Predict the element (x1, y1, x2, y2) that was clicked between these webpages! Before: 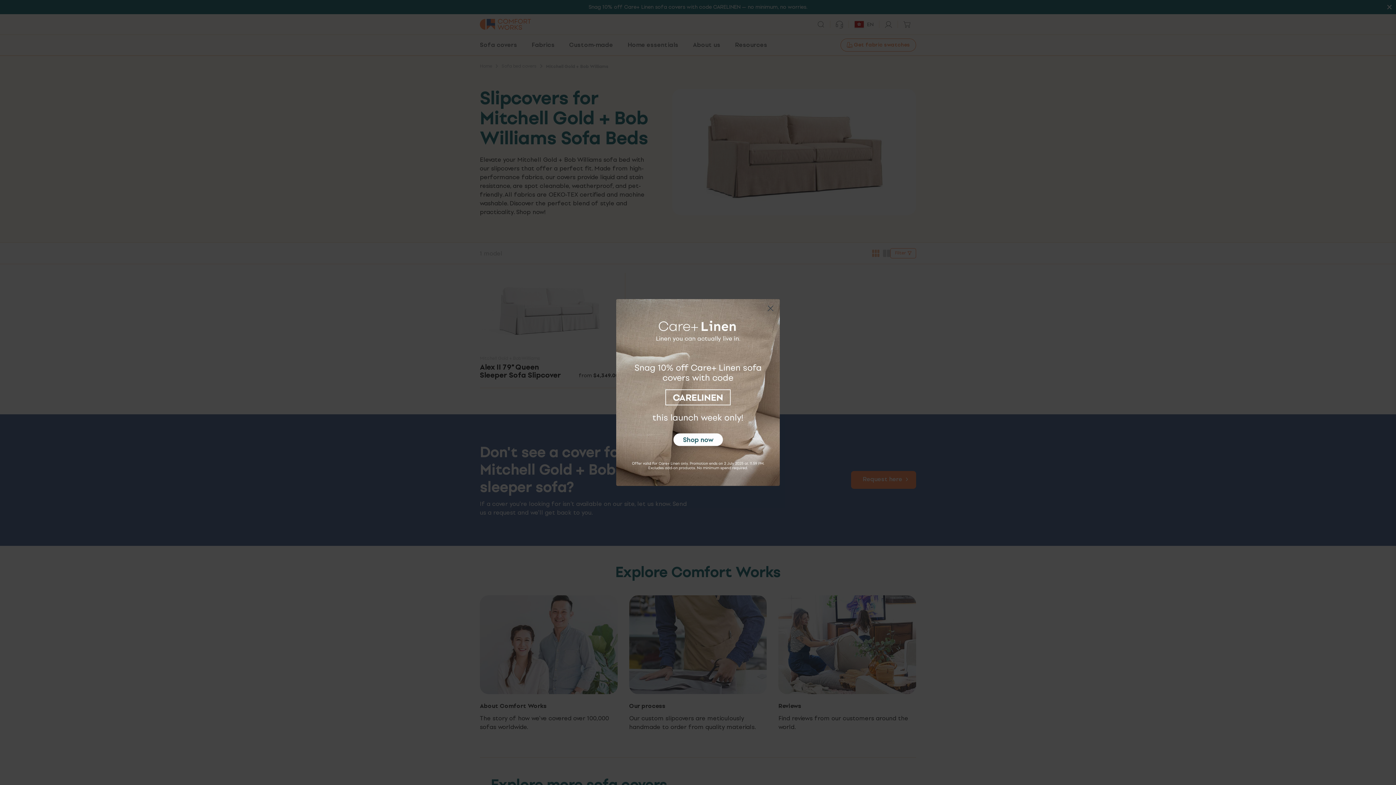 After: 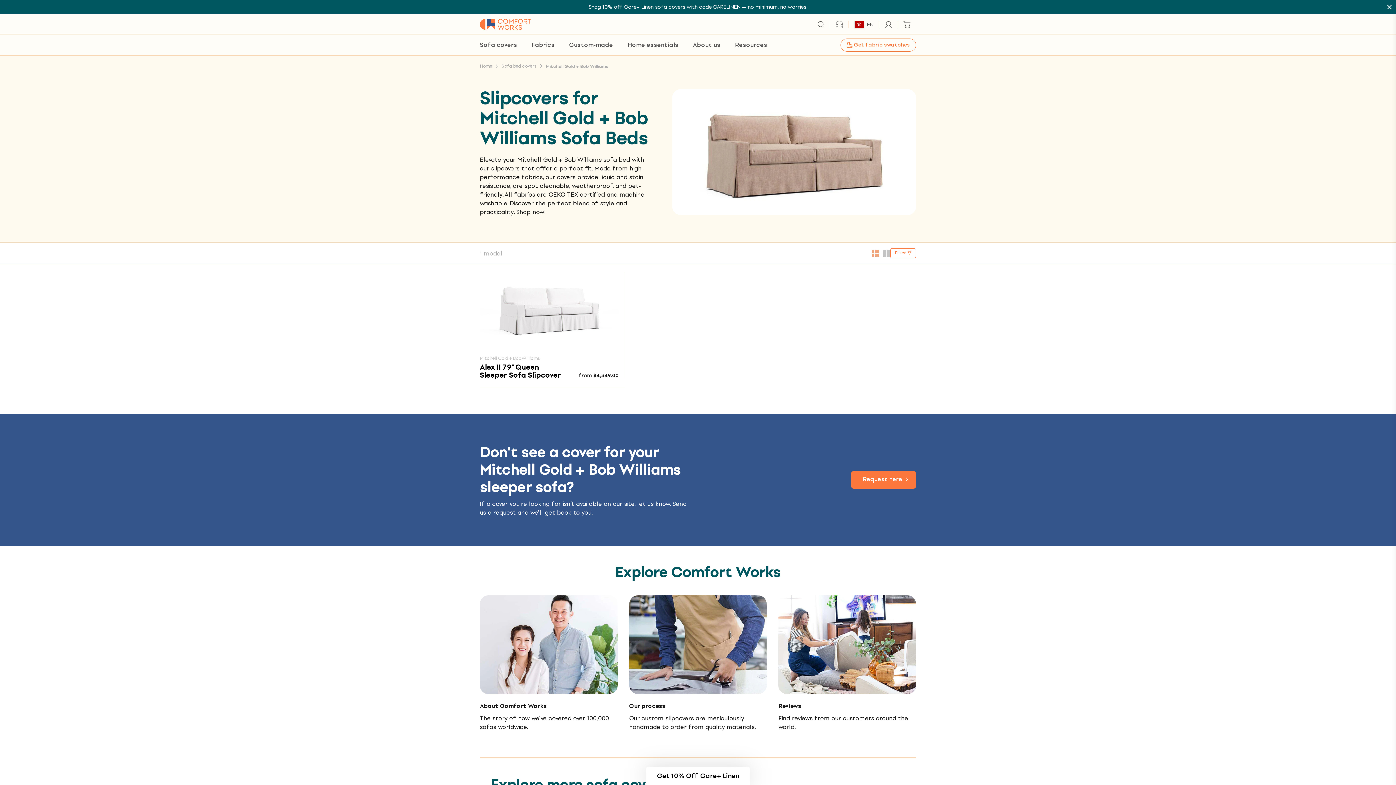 Action: bbox: (764, 320, 777, 333) label: Close dialog